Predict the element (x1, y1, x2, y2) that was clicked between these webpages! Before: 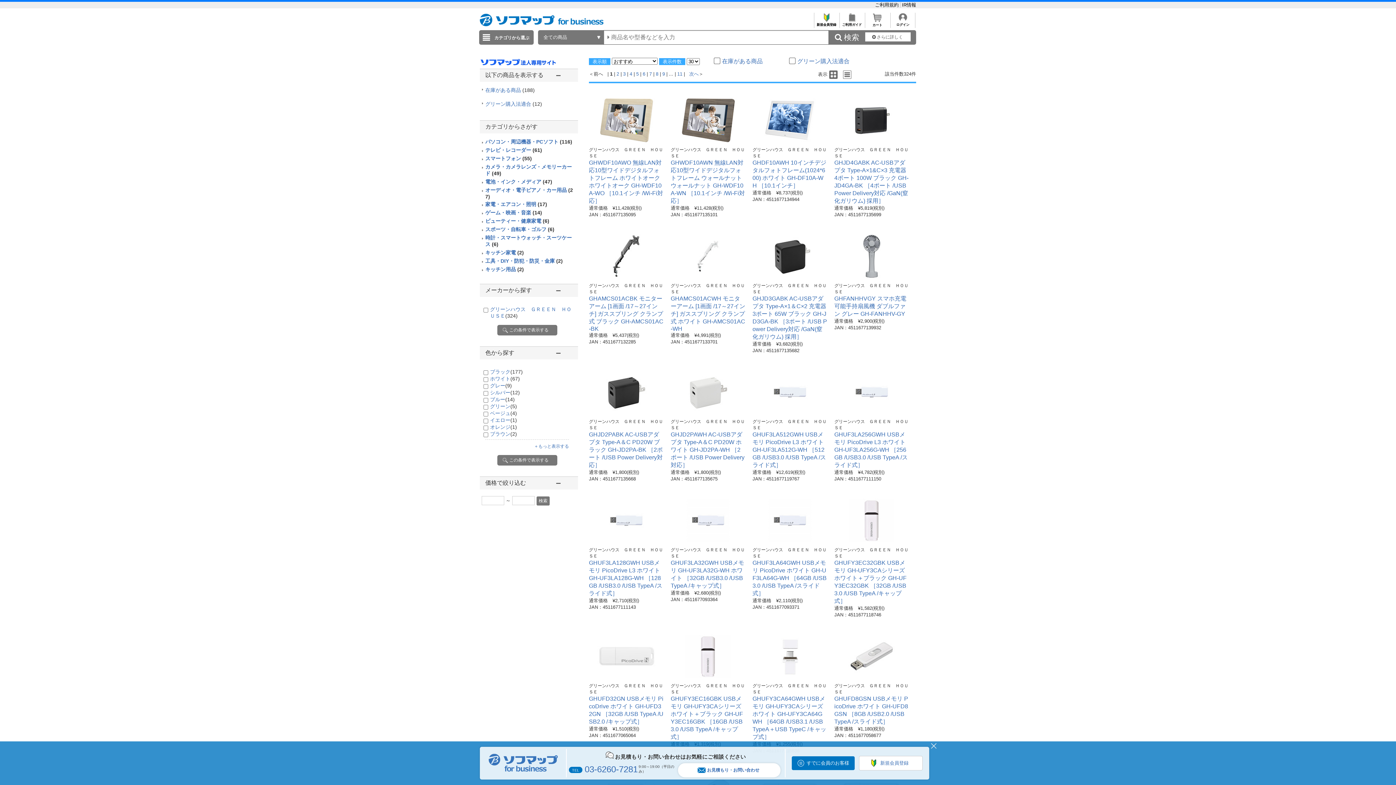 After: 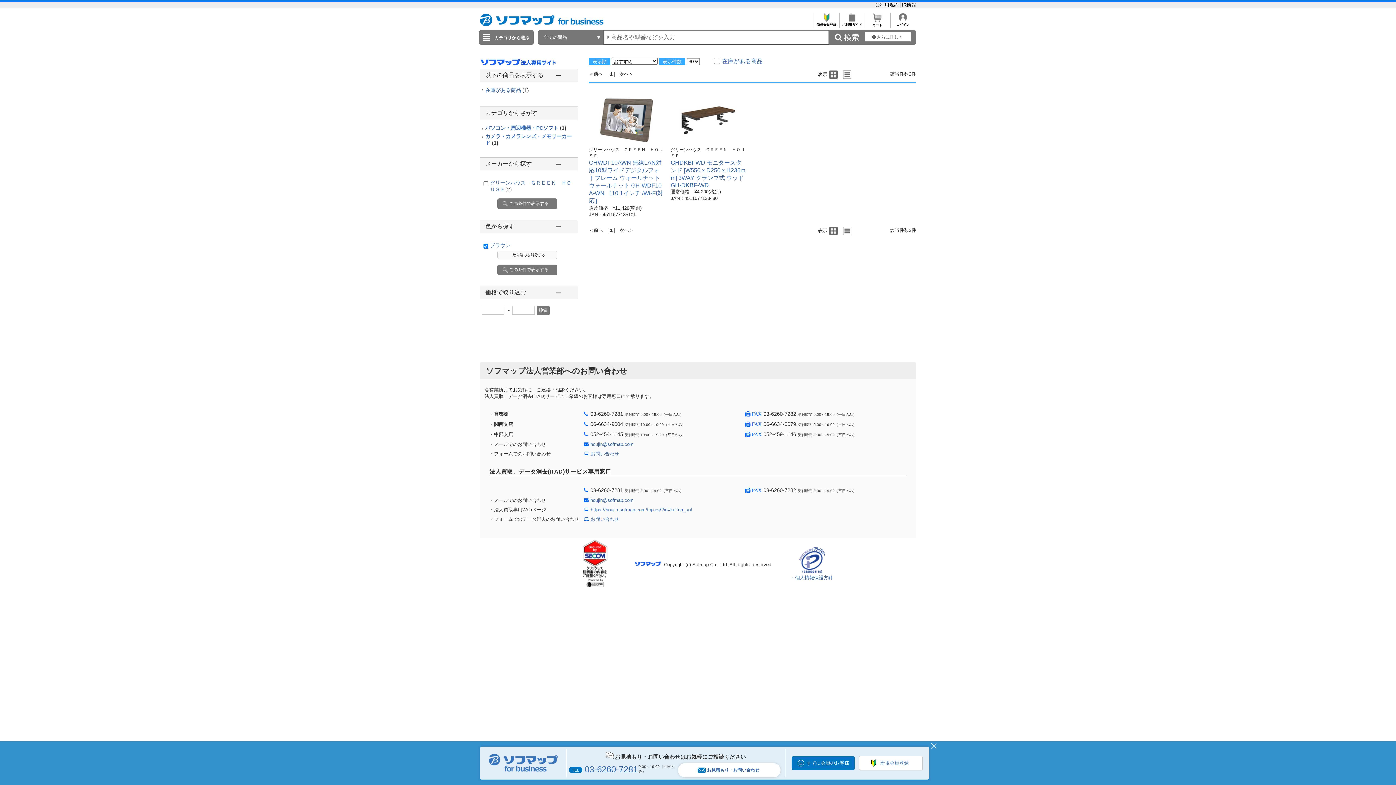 Action: bbox: (490, 431, 517, 437) label: ブラウン(2)